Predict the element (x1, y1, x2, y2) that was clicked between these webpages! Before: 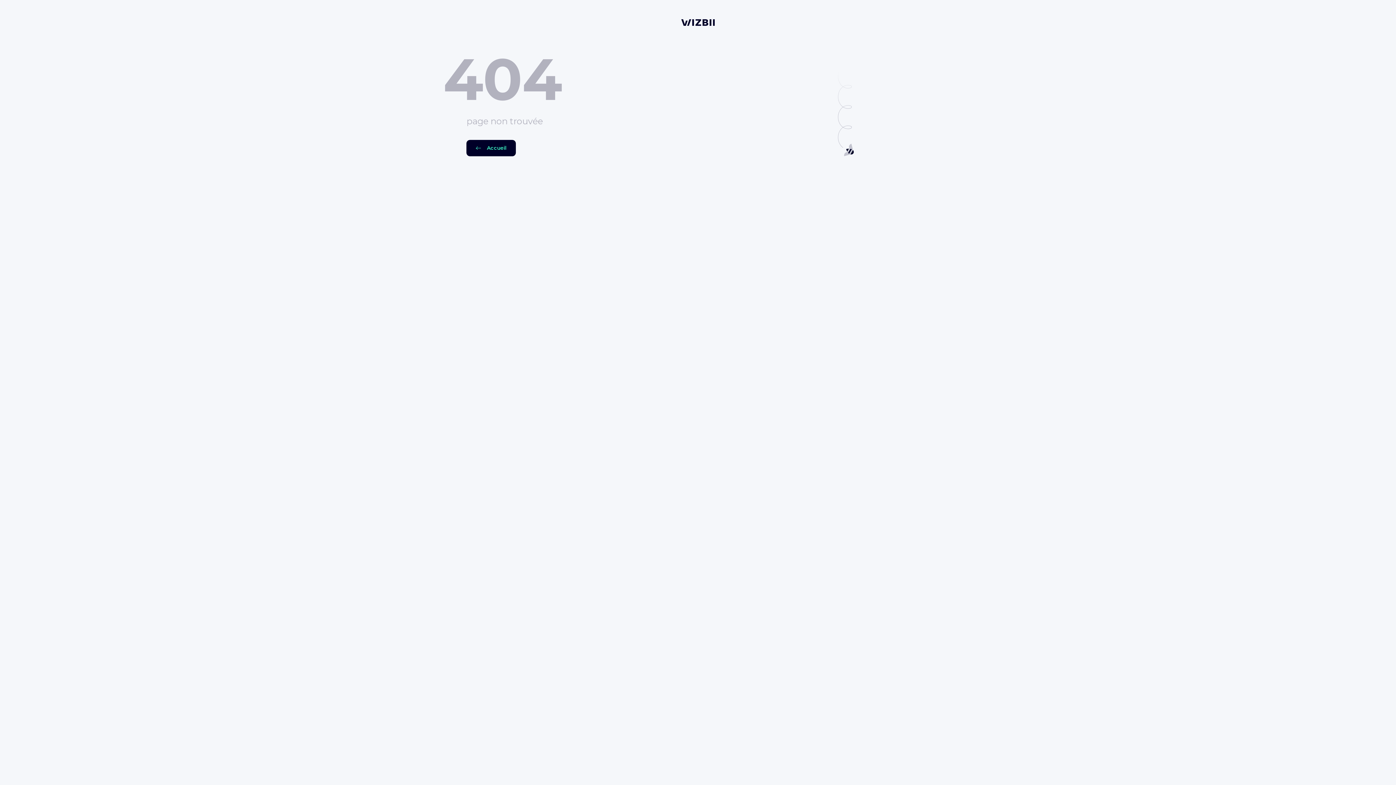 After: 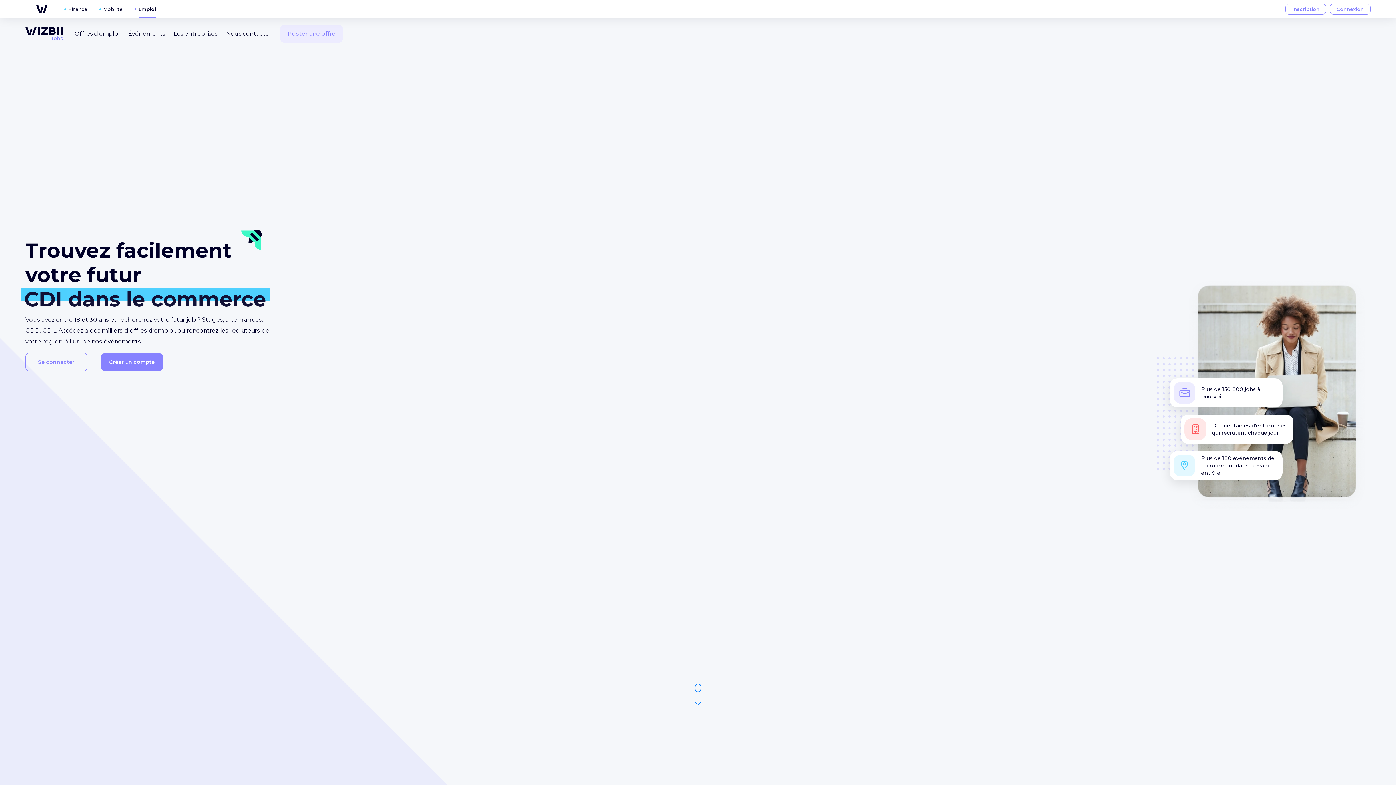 Action: bbox: (681, 17, 714, 26)